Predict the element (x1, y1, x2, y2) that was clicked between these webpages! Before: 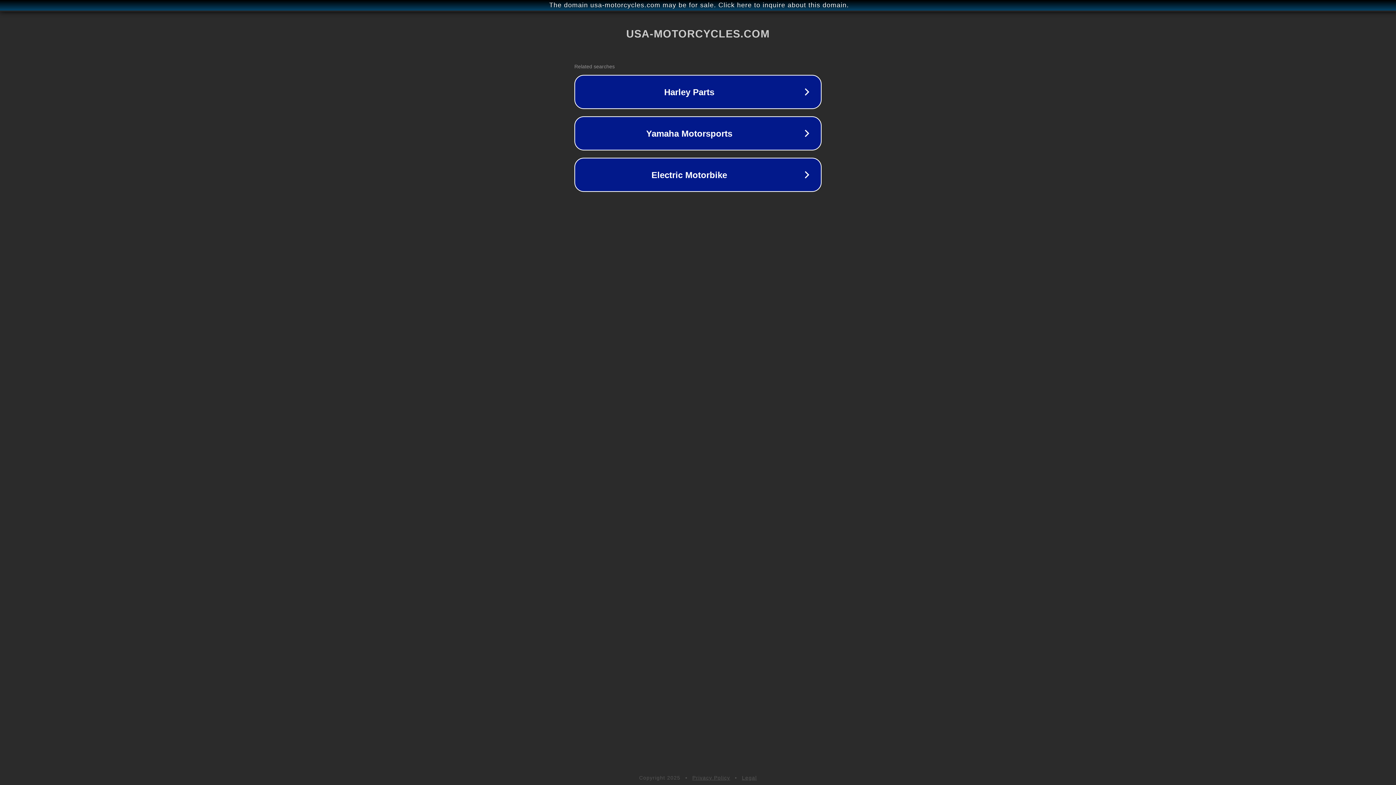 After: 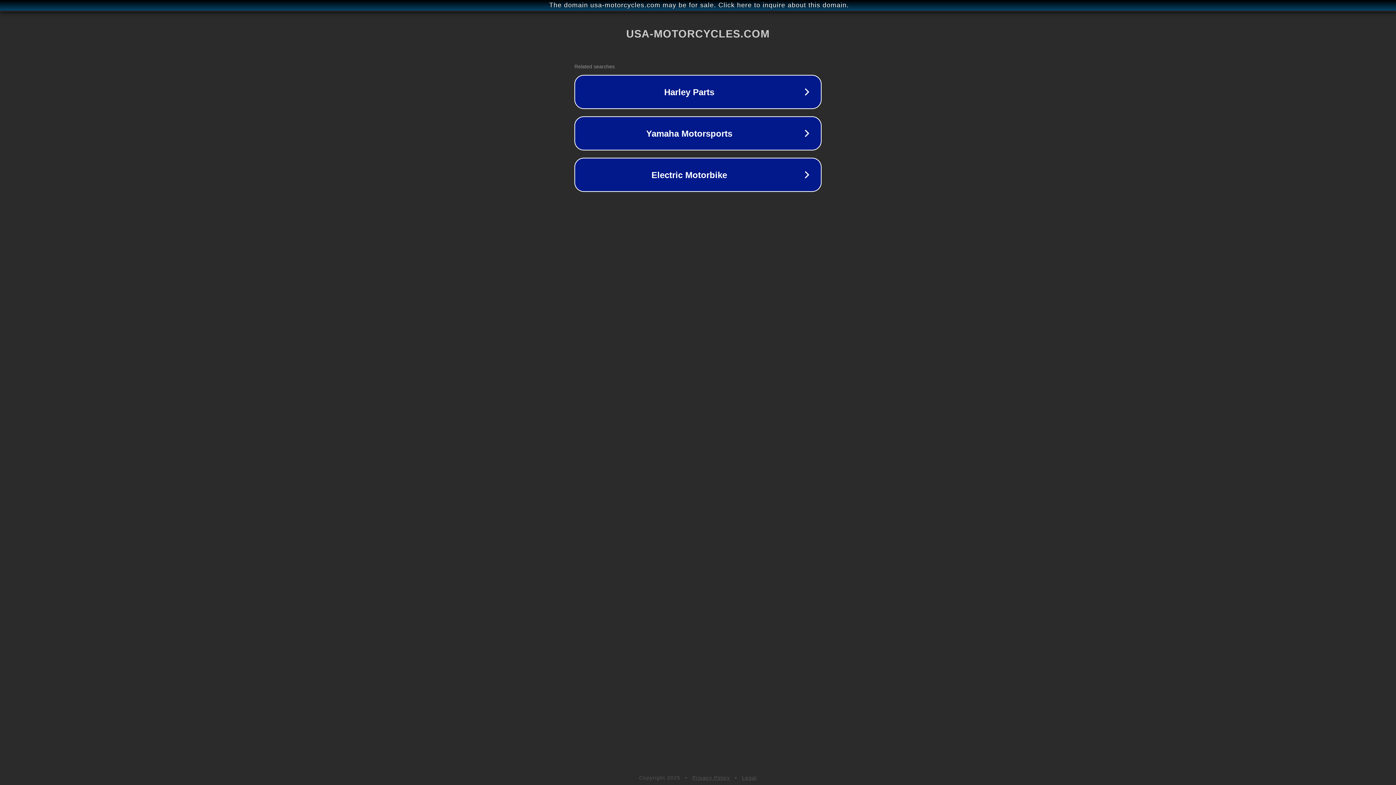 Action: bbox: (692, 775, 730, 781) label: Privacy Policy